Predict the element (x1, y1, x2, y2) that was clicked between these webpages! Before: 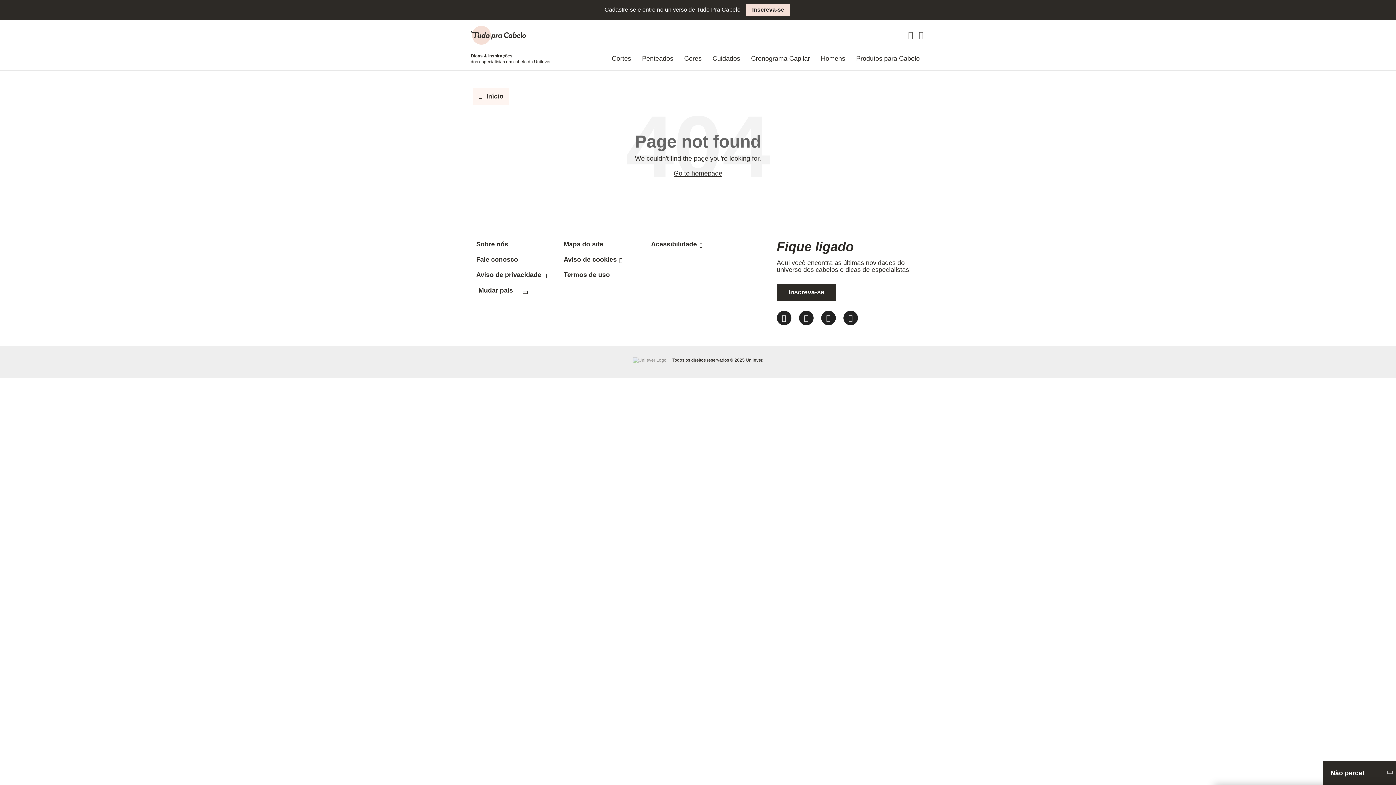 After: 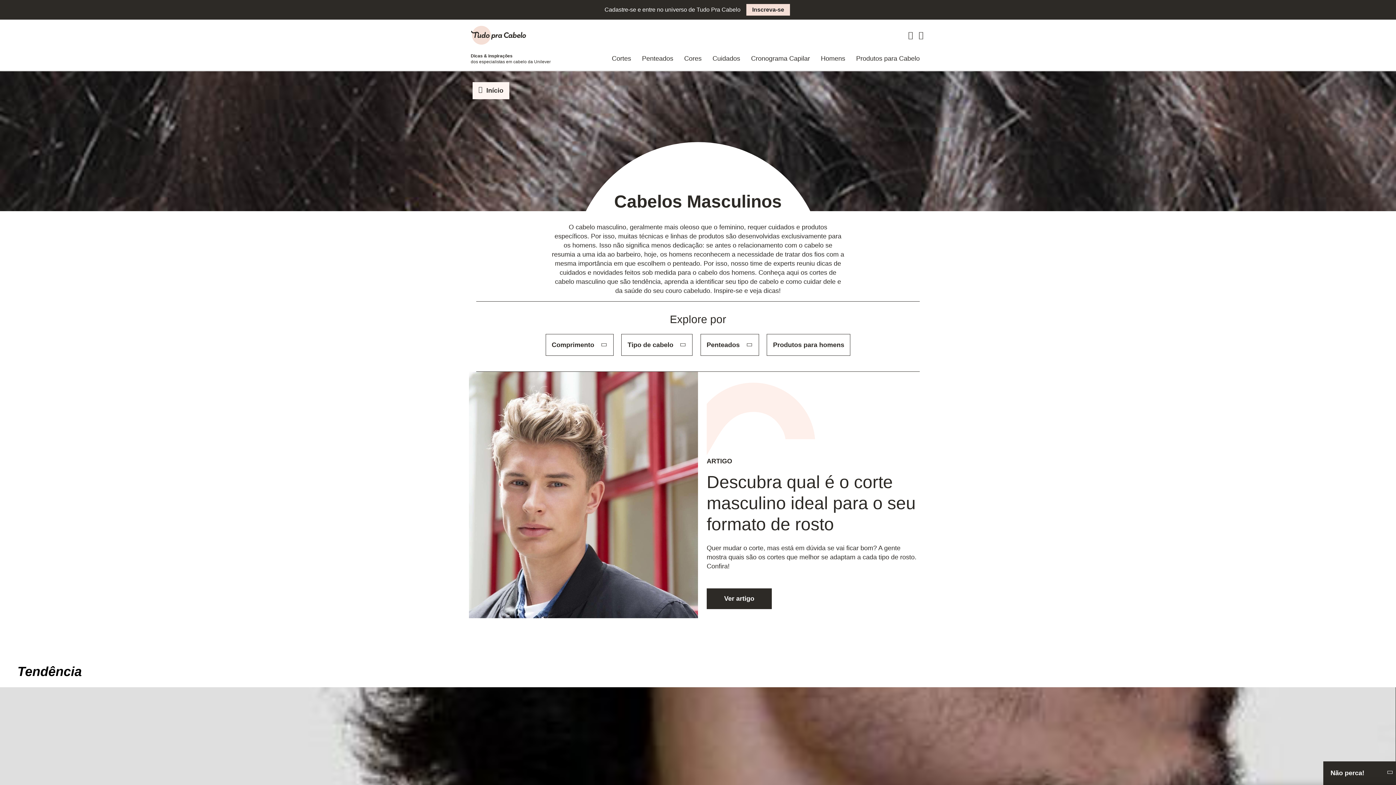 Action: bbox: (815, 47, 850, 70) label: Homens